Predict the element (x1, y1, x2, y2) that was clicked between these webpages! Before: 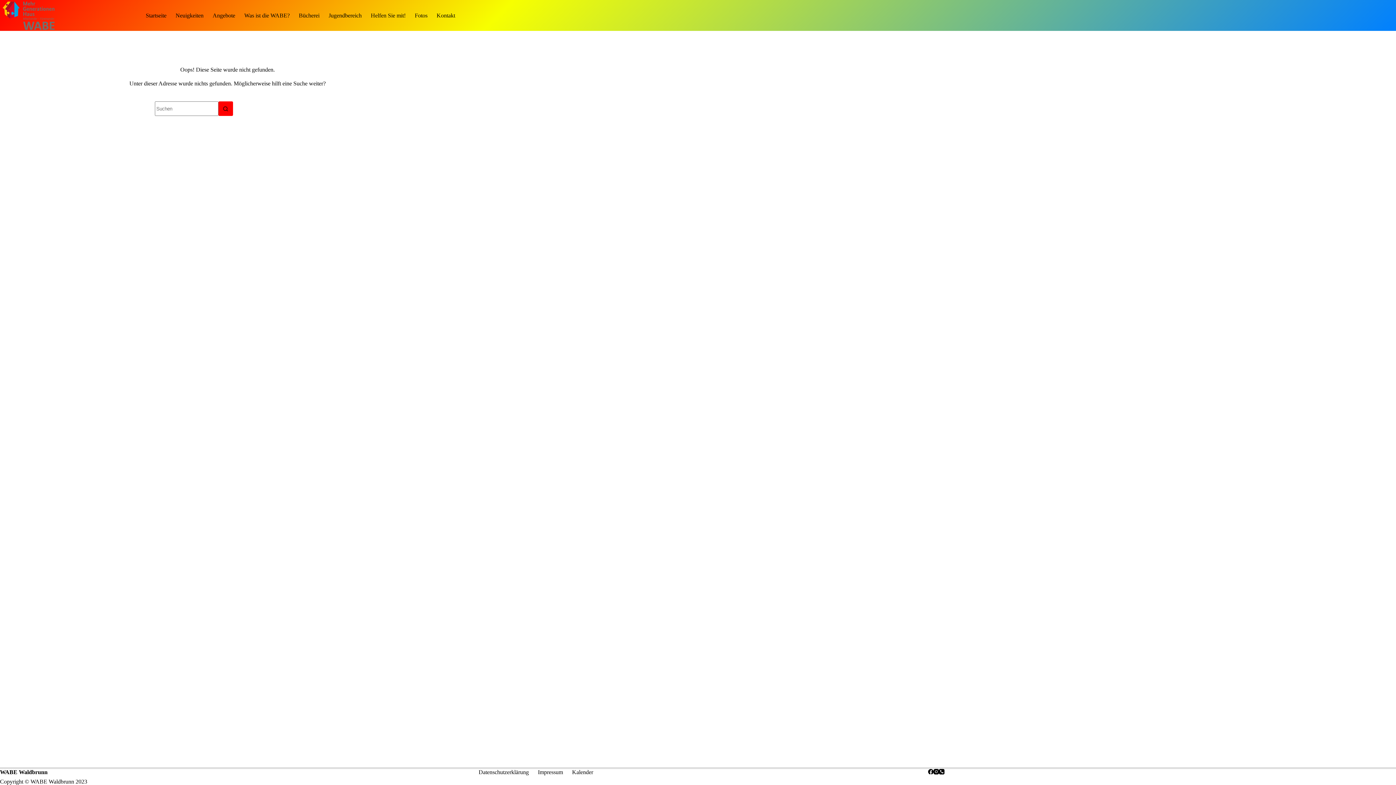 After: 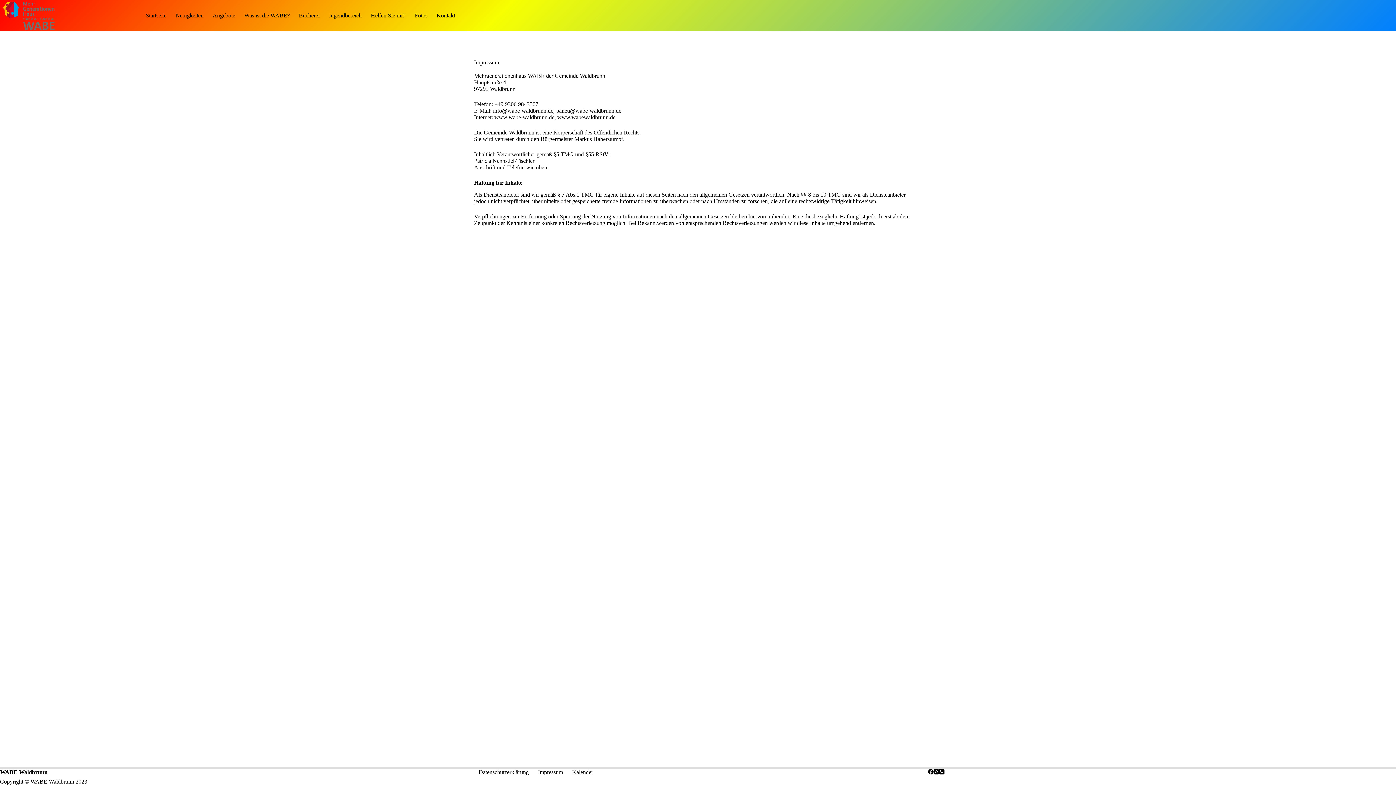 Action: bbox: (533, 769, 567, 776) label: Impressum